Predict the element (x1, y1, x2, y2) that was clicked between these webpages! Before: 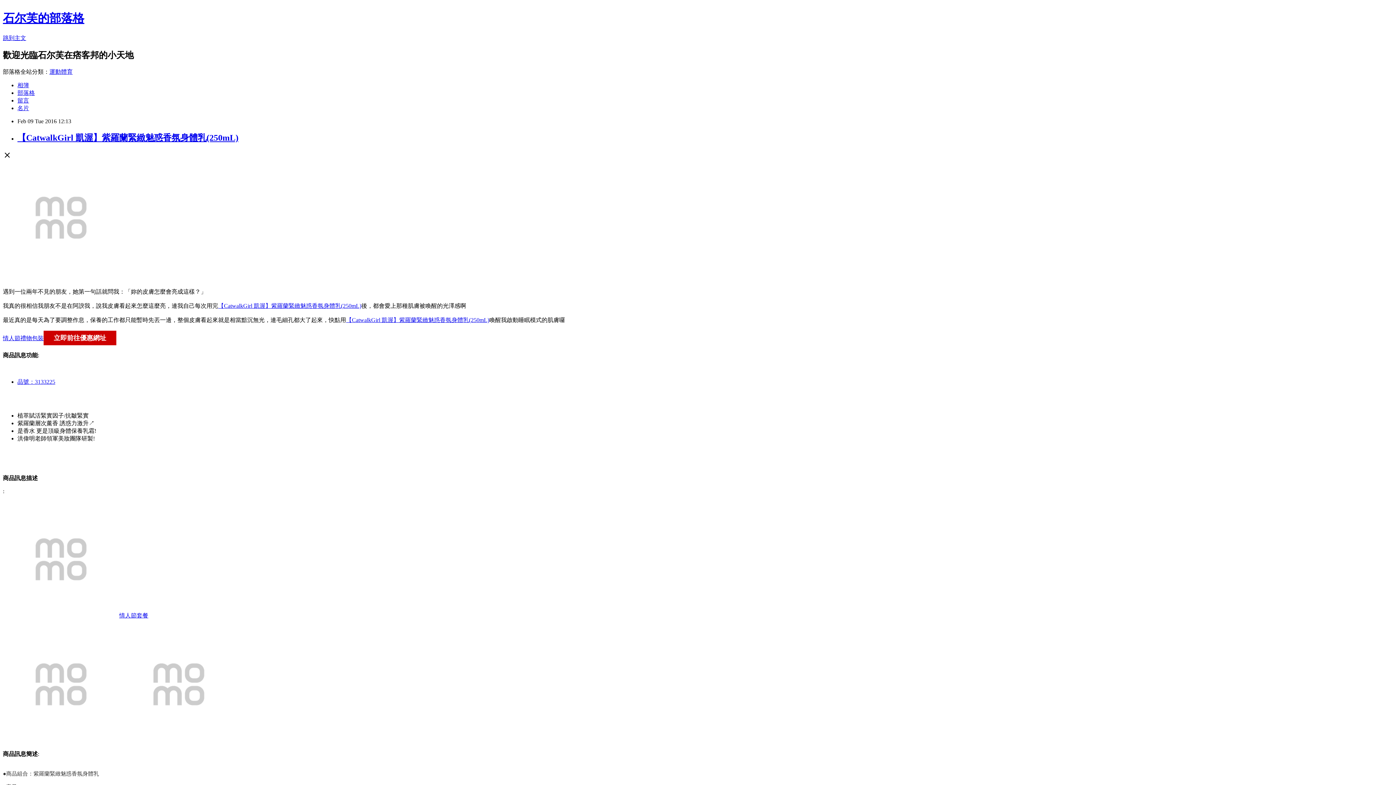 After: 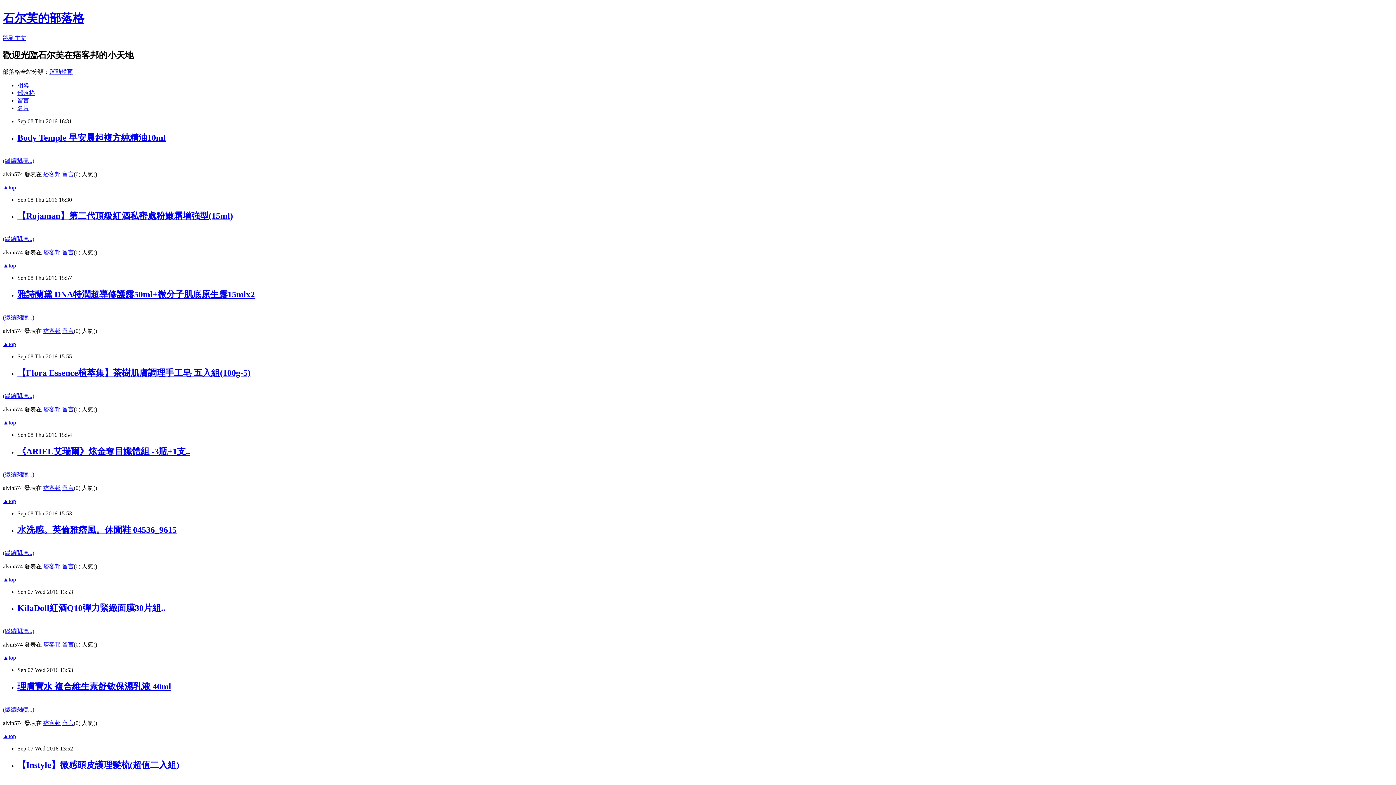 Action: label: 部落格 bbox: (17, 89, 34, 95)